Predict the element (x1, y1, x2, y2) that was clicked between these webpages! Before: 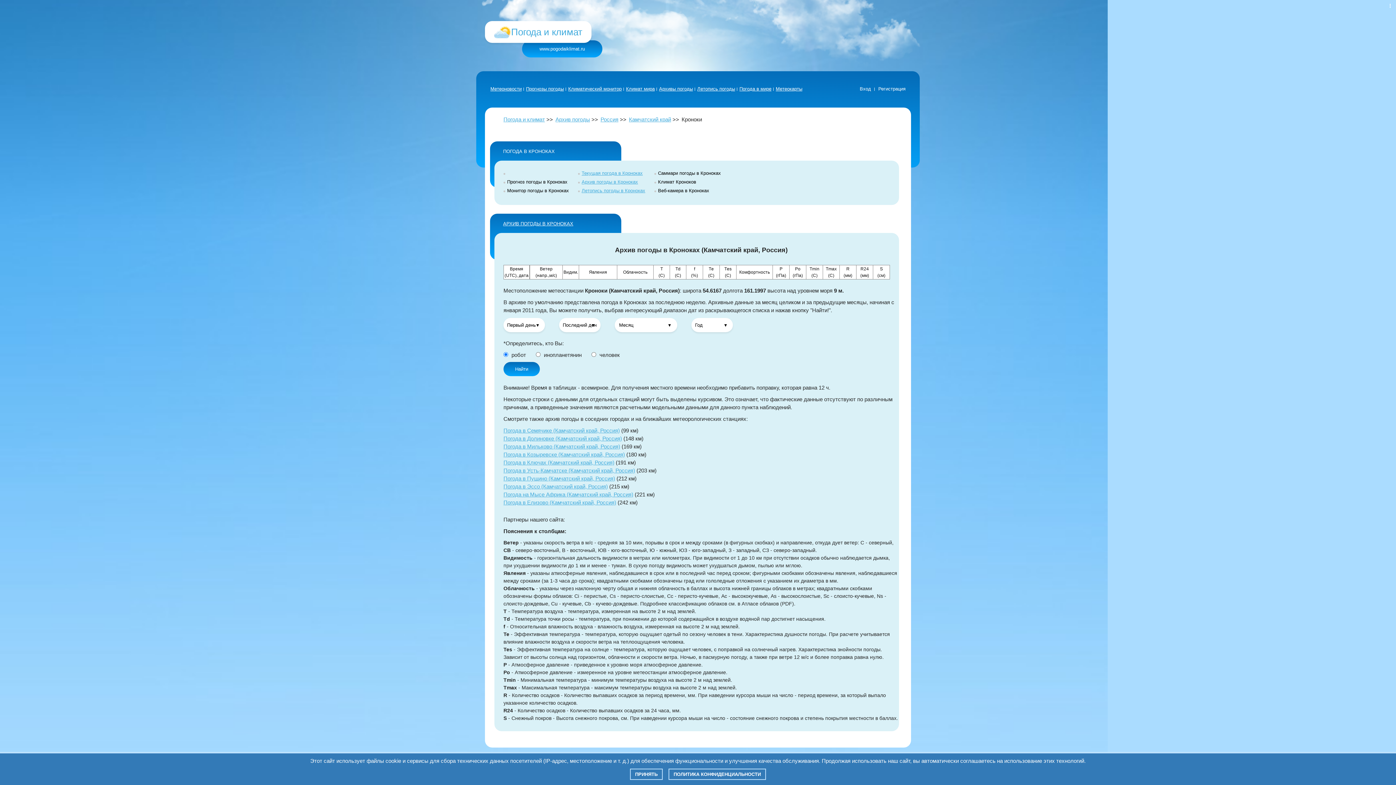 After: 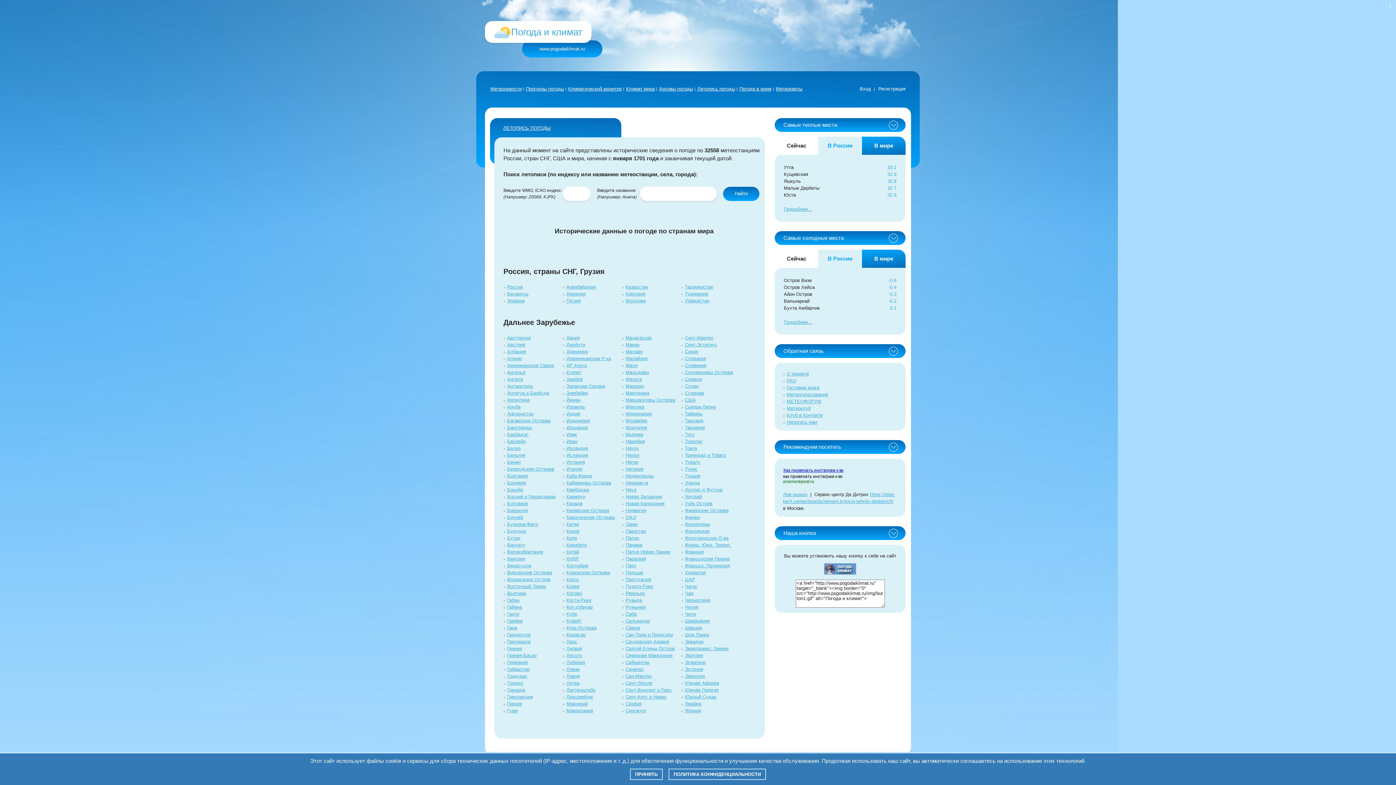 Action: bbox: (695, 86, 737, 91) label: Летопись погоды